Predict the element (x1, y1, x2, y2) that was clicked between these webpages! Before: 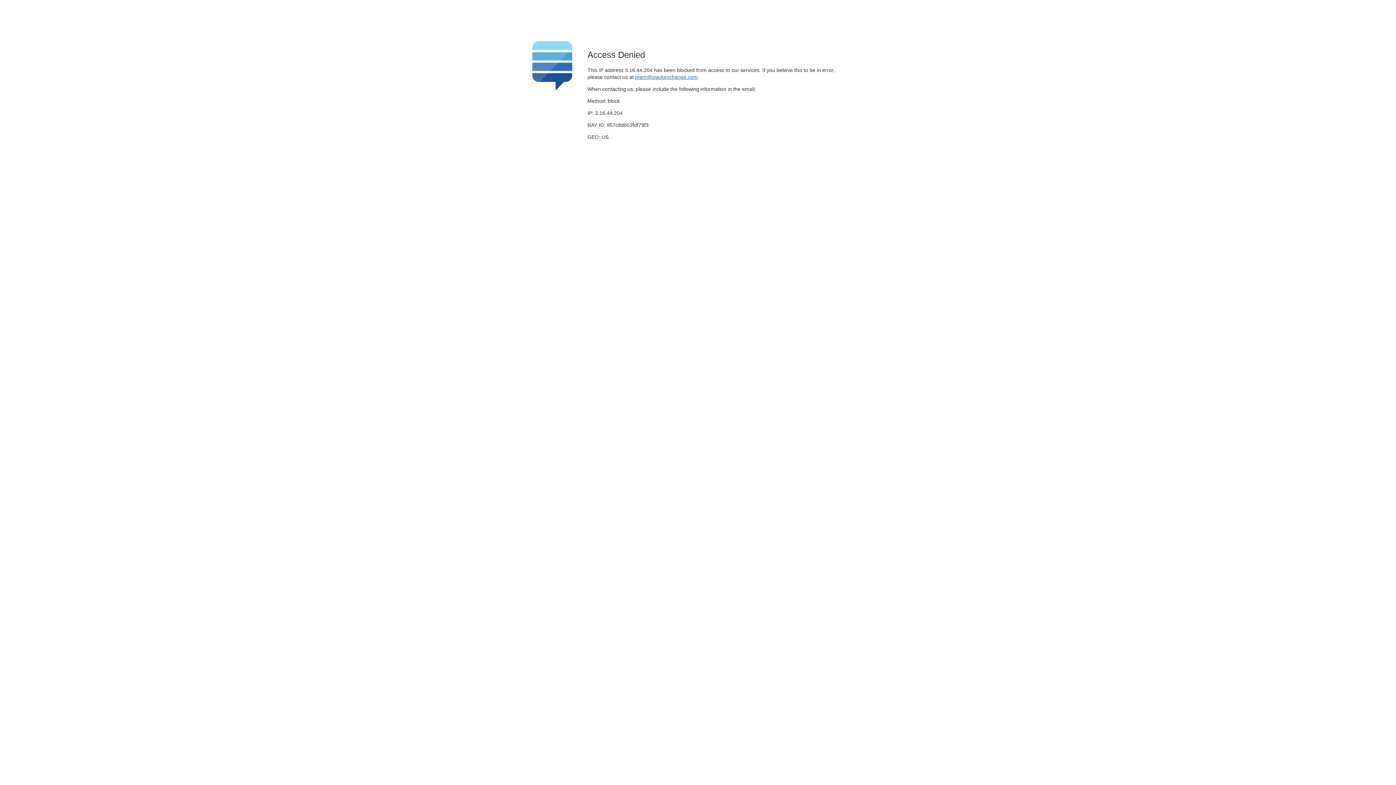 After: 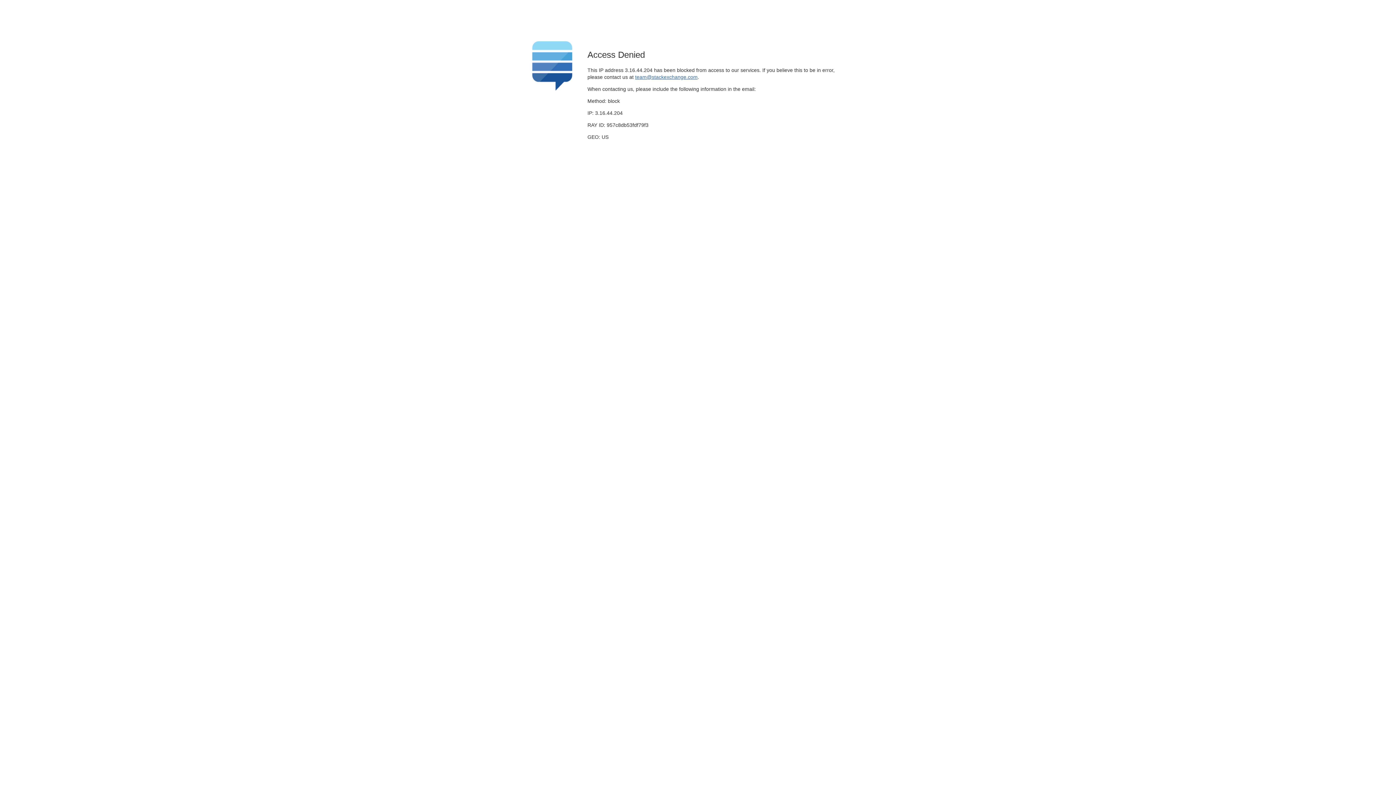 Action: bbox: (635, 74, 697, 79) label: team@stackexchange.com